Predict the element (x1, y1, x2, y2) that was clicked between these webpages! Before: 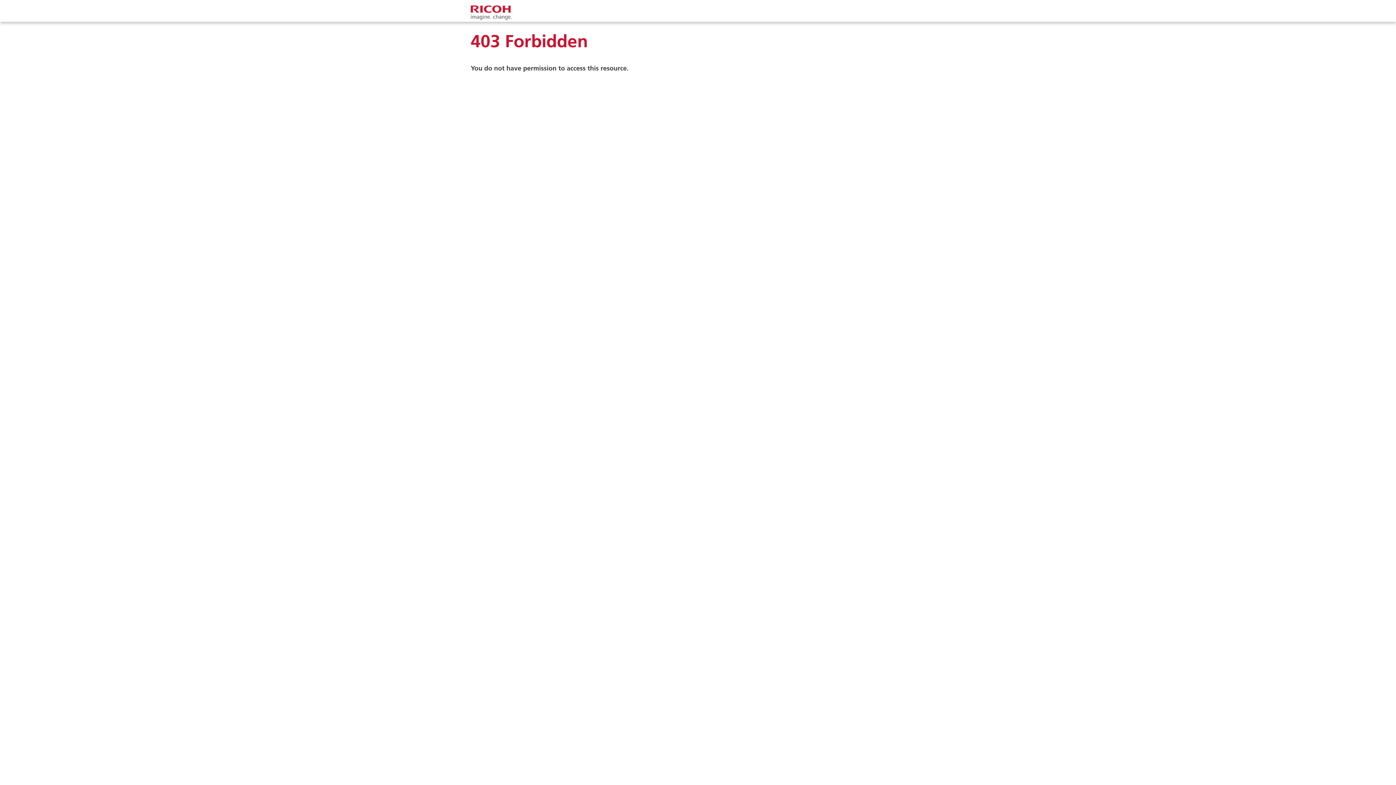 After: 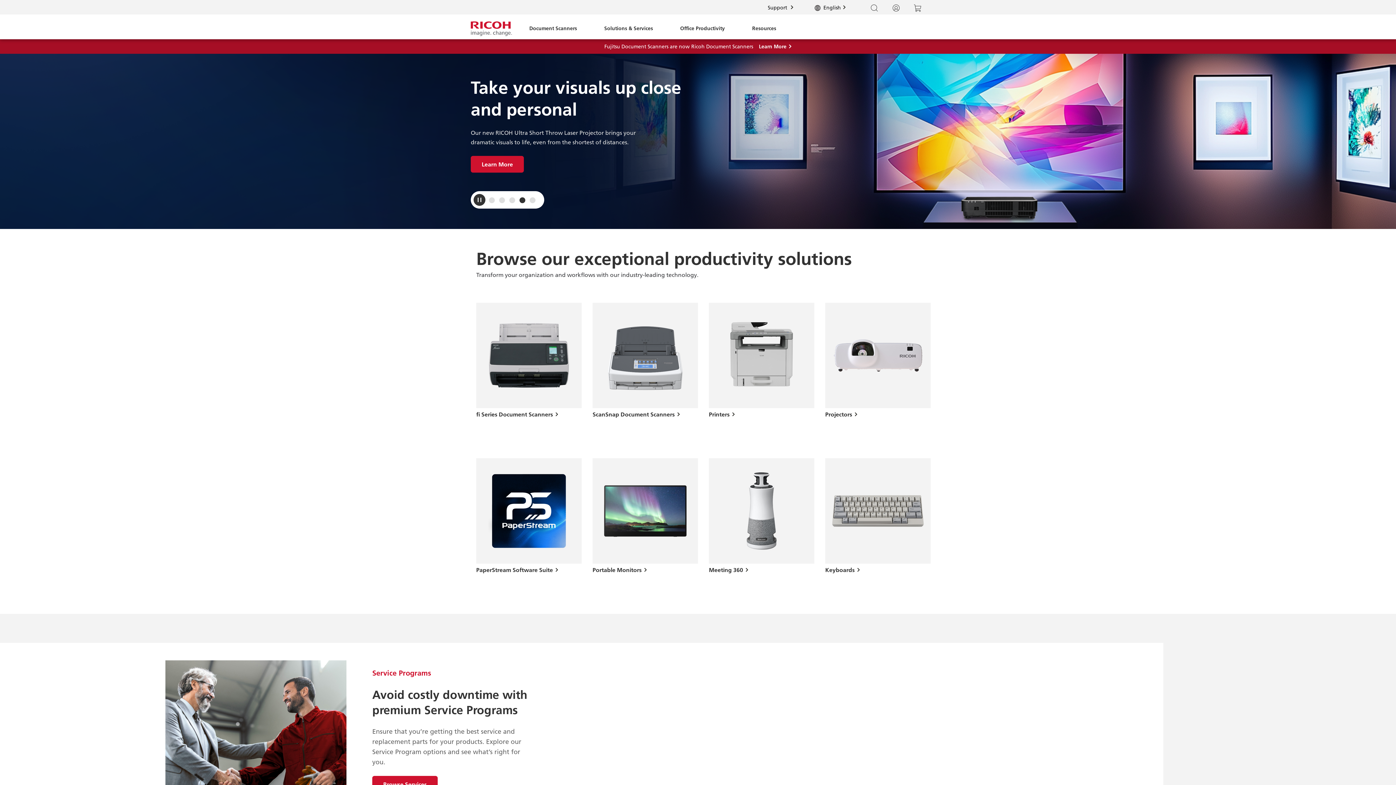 Action: bbox: (470, 3, 512, 21)